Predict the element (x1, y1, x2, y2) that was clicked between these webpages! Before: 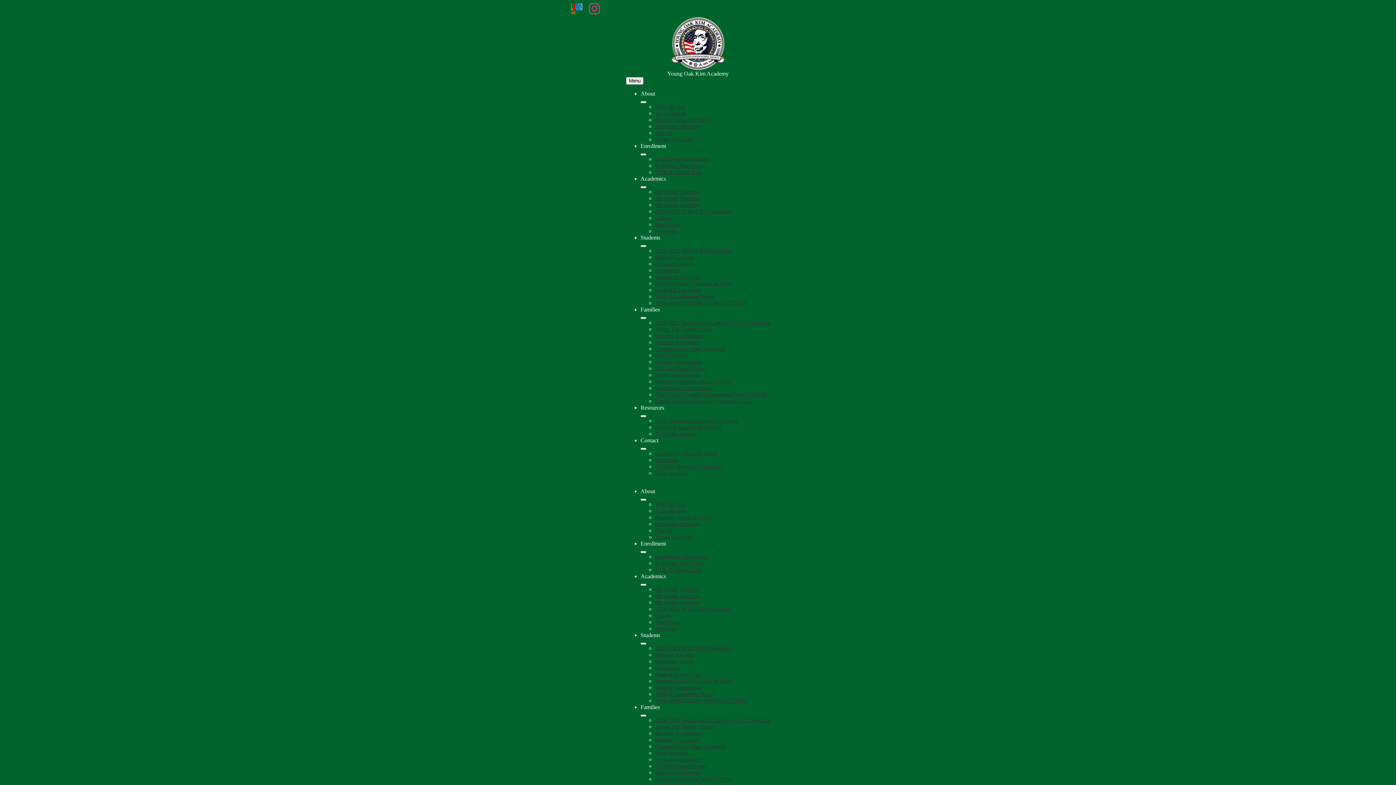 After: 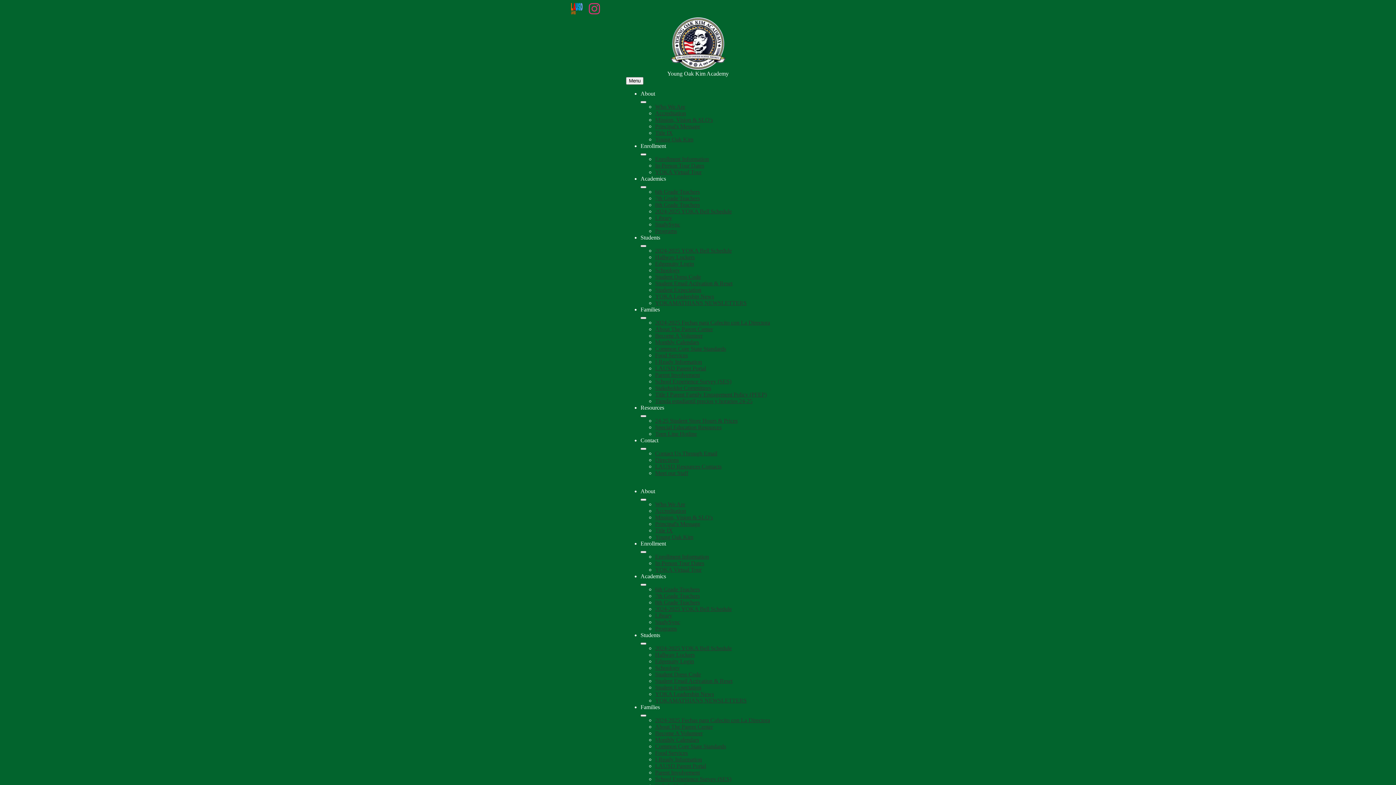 Action: bbox: (655, 417, 737, 424) label: 24-25 Student Store Hours & Prices